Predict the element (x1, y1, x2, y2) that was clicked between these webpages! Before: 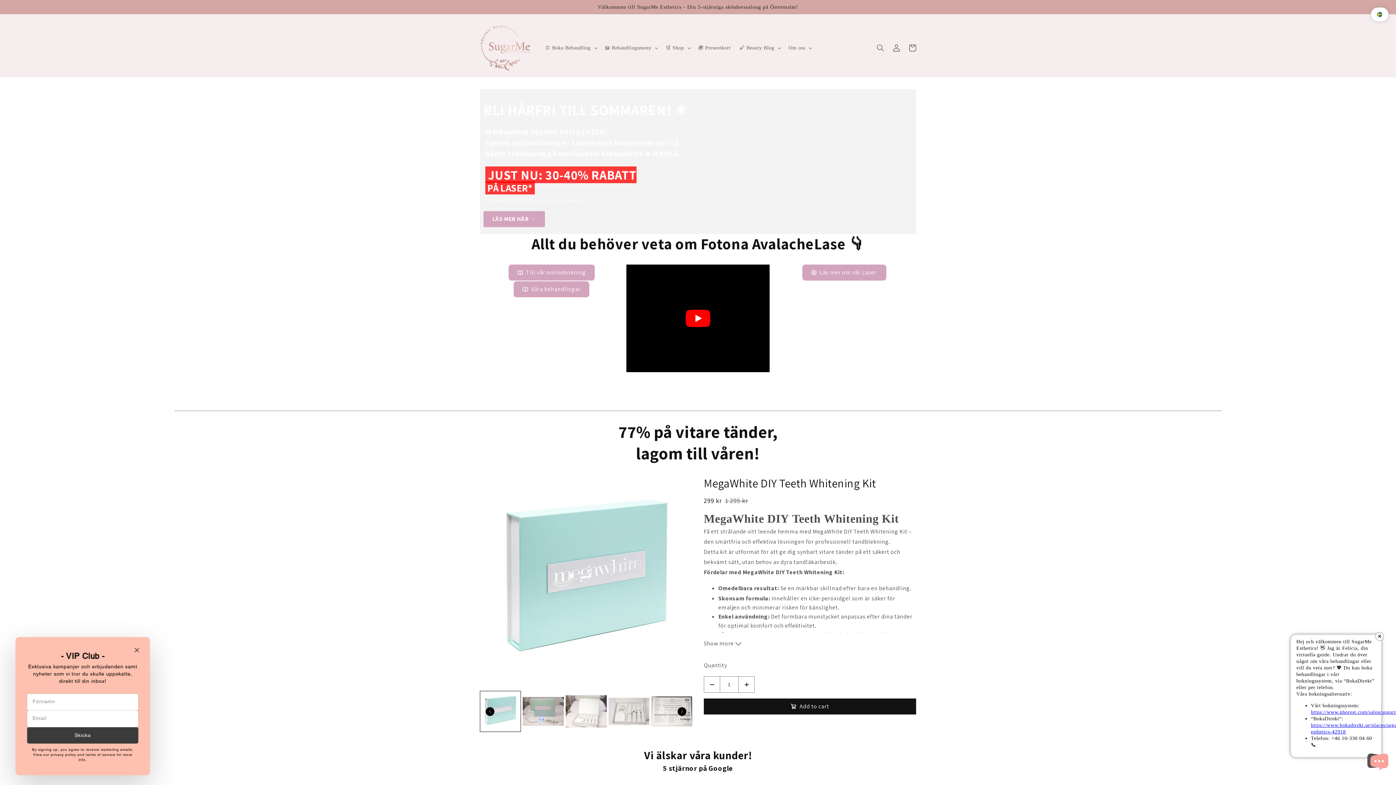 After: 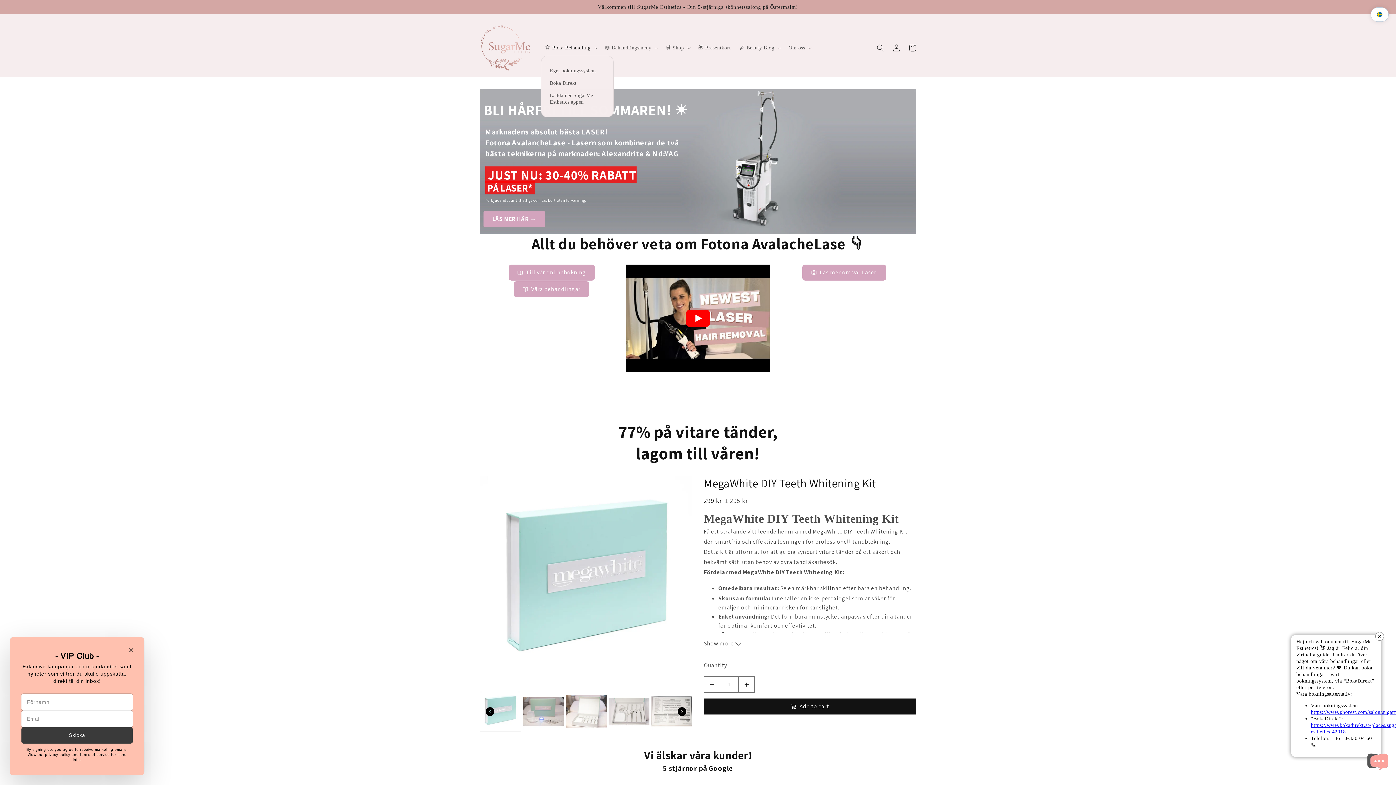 Action: label: ⭐️ Boka Behandling bbox: (540, 40, 600, 55)